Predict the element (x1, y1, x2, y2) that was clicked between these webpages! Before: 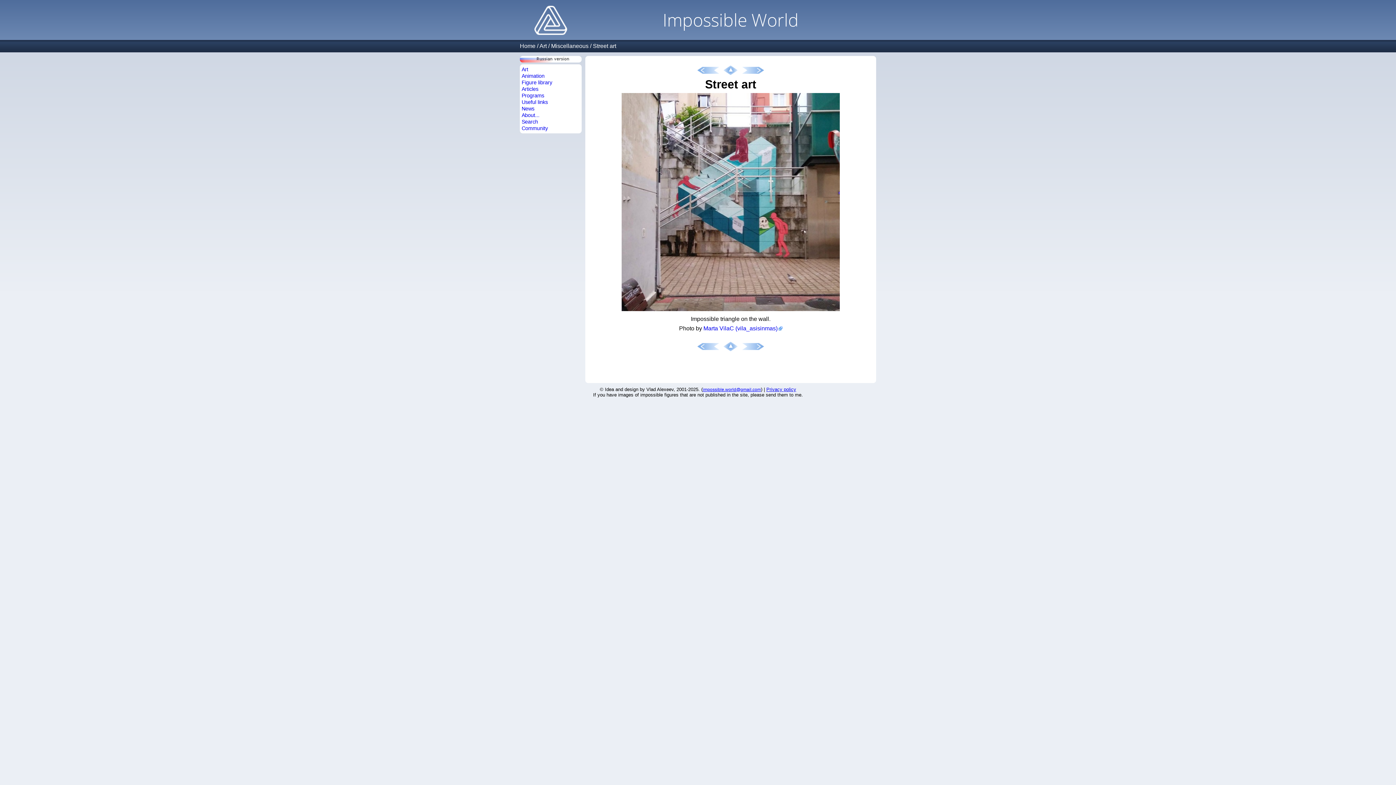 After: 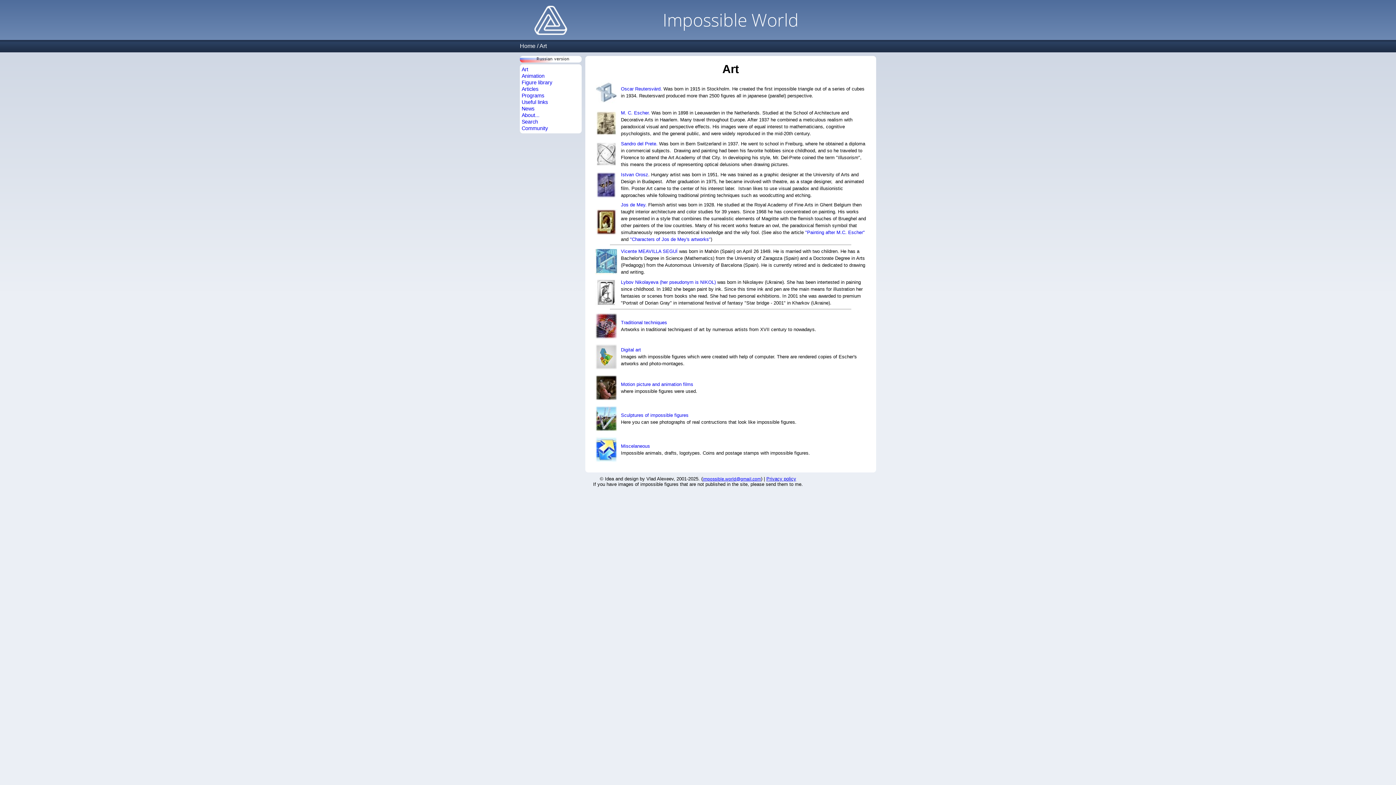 Action: label: Art bbox: (539, 42, 546, 49)